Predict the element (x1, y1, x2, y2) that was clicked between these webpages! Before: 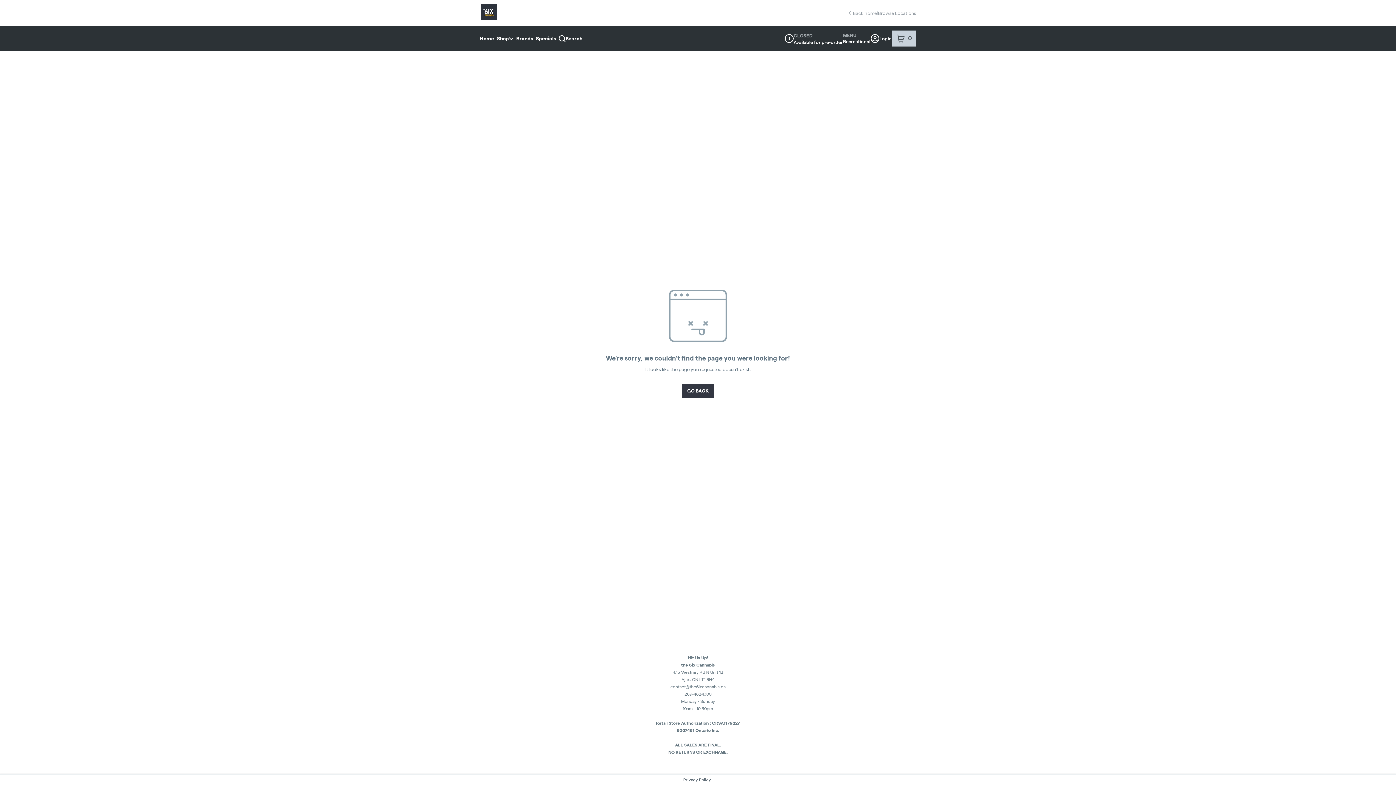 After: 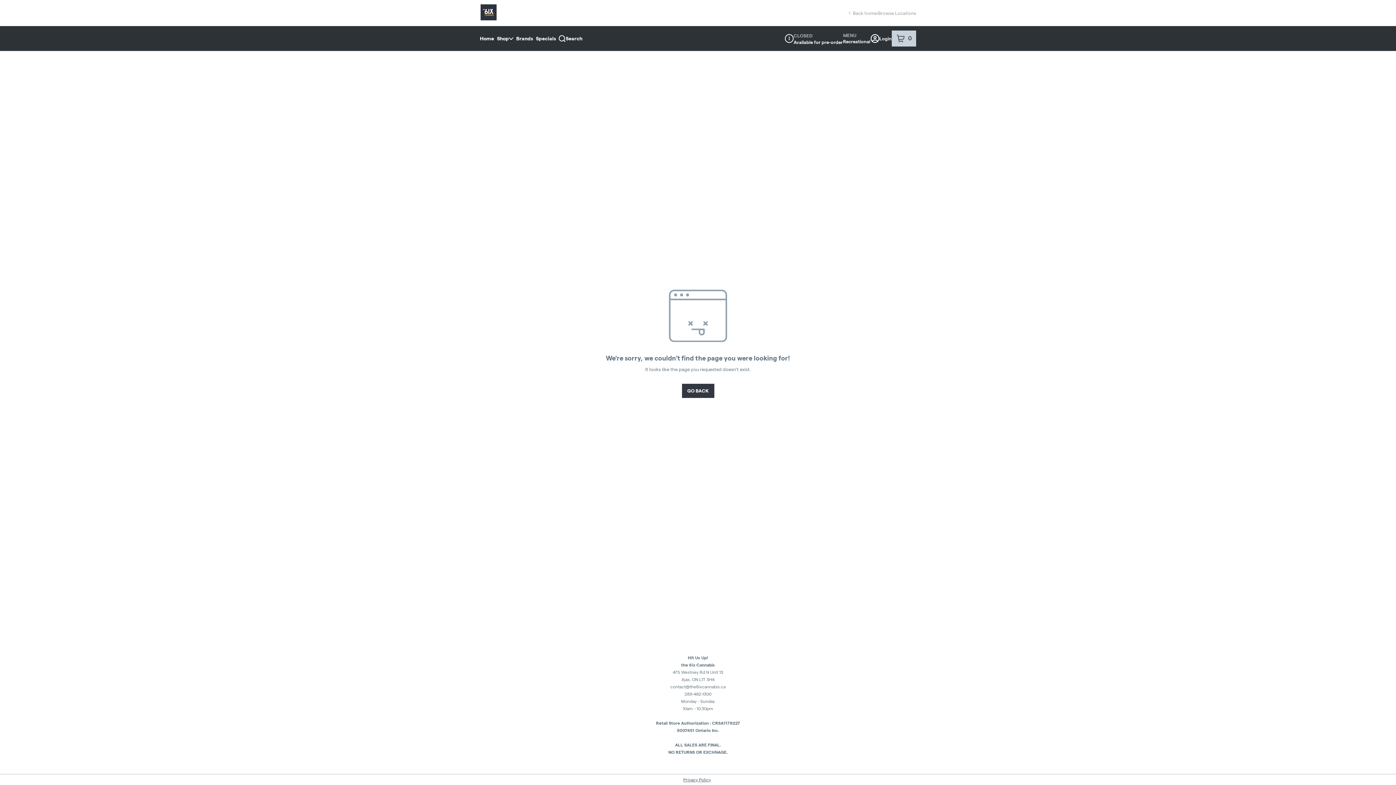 Action: bbox: (672, 670, 723, 674) label: 475 Westney Rd N Unit 13